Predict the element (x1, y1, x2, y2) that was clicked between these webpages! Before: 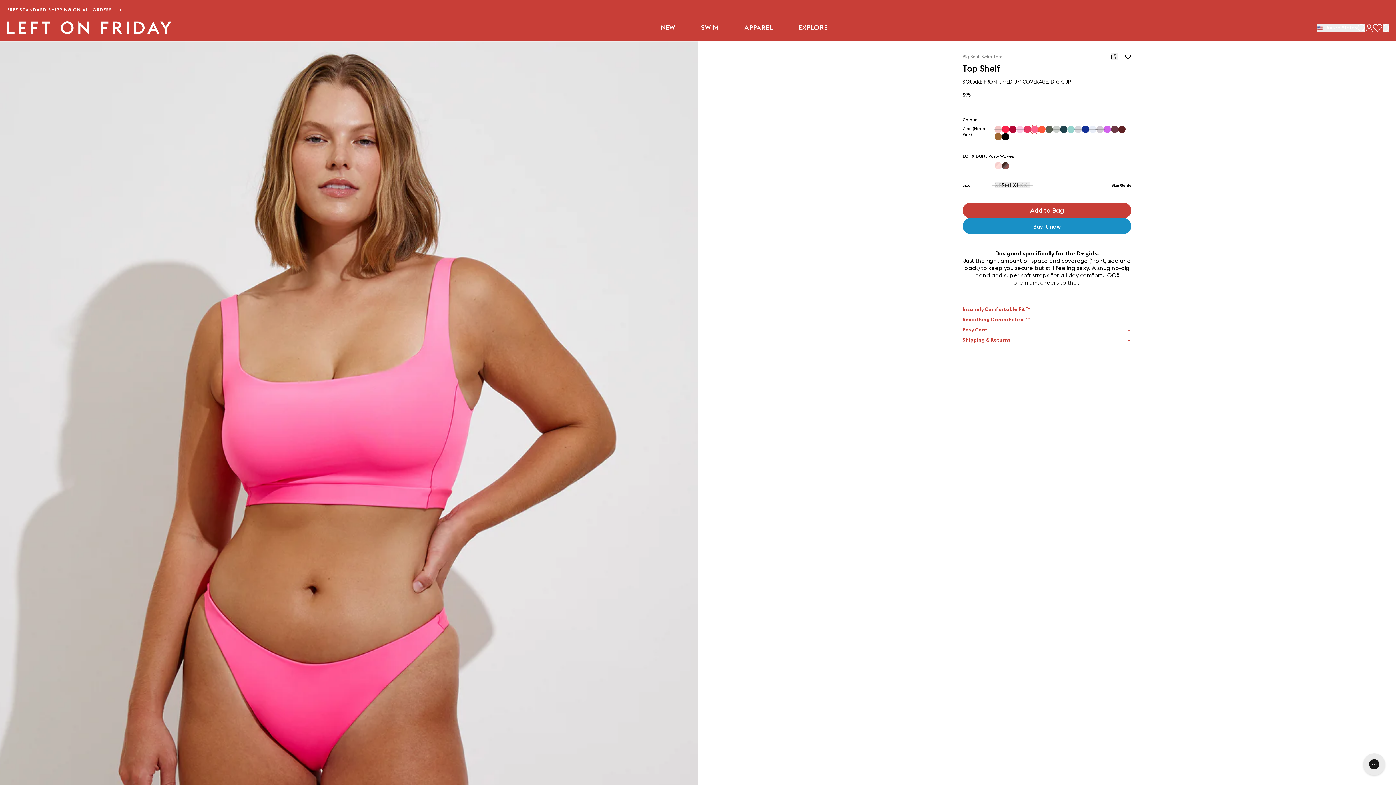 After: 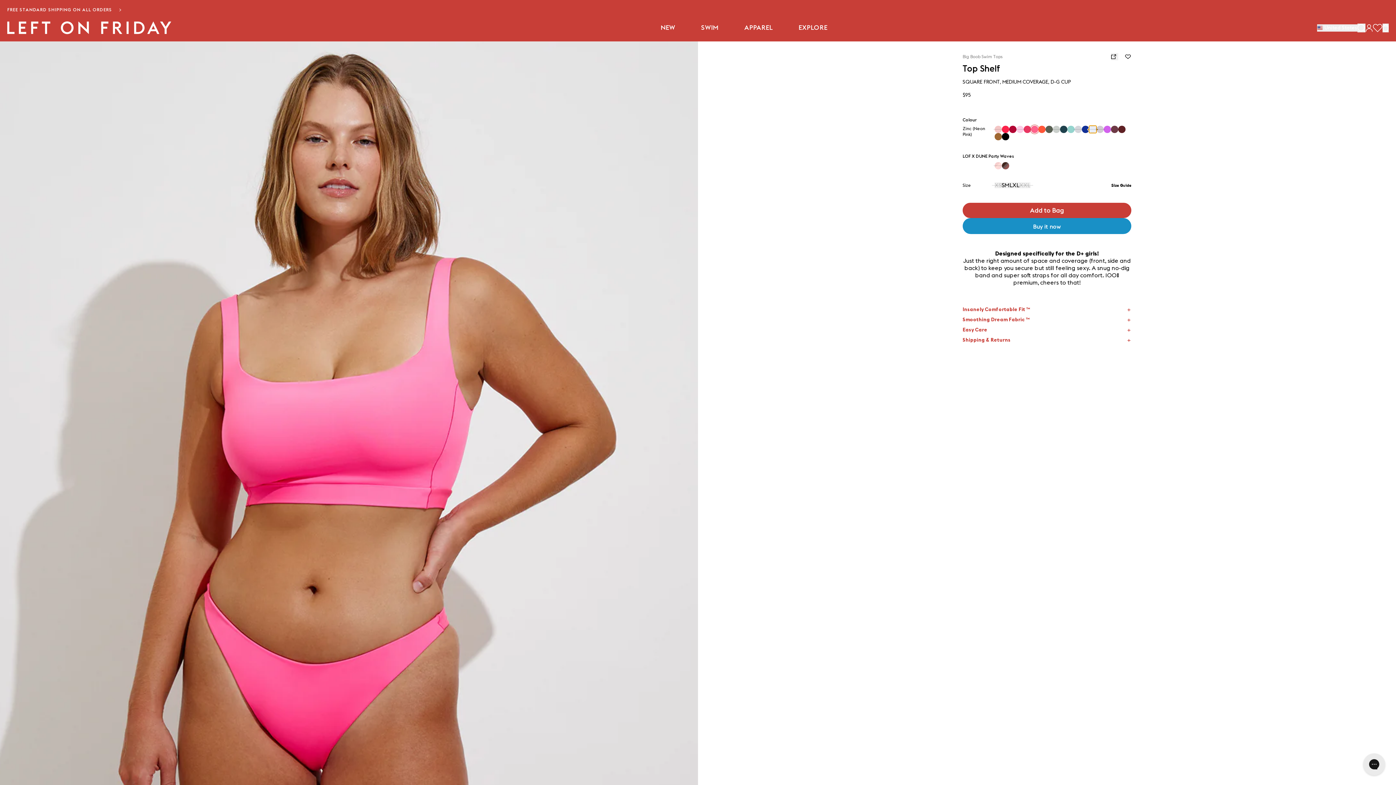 Action: label: Blue Skies (Blue) bbox: (1089, 125, 1096, 133)